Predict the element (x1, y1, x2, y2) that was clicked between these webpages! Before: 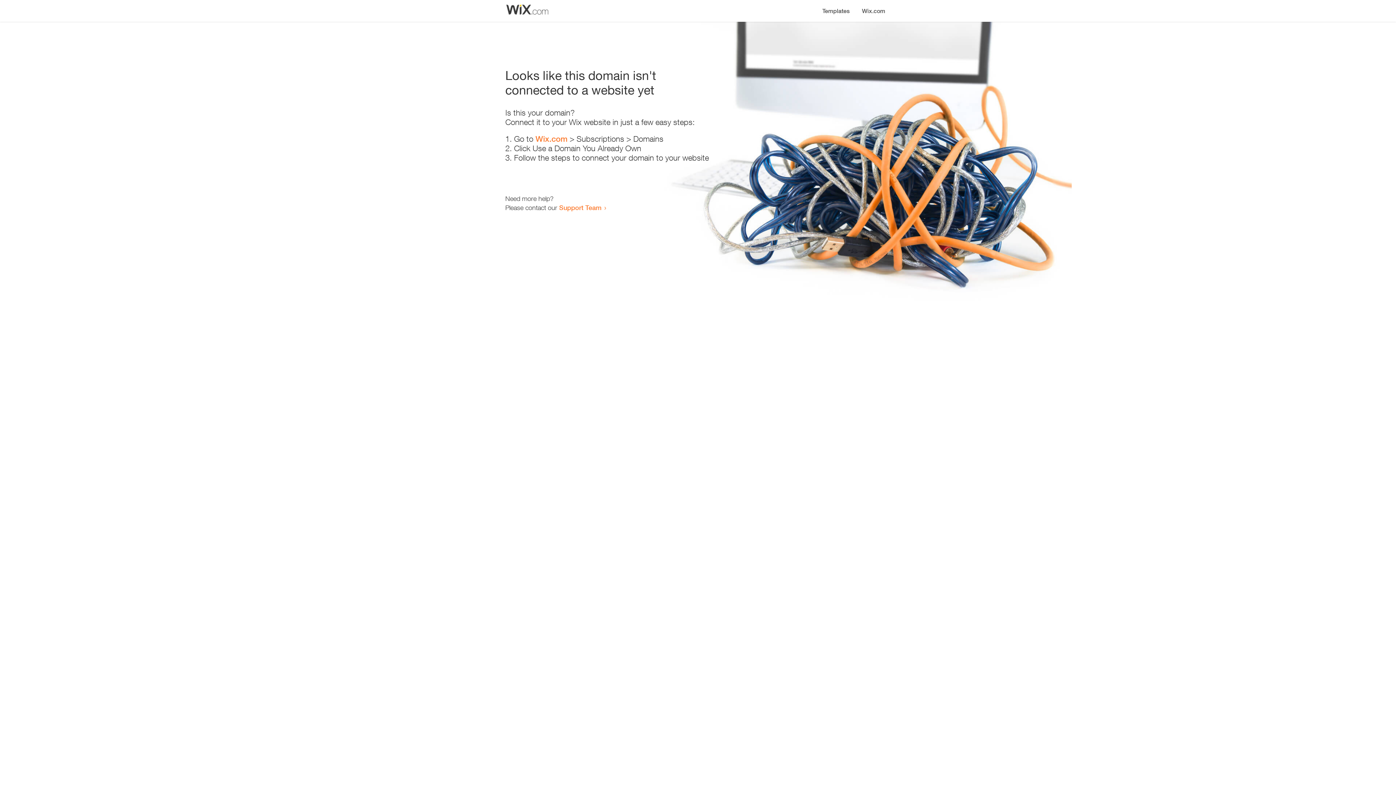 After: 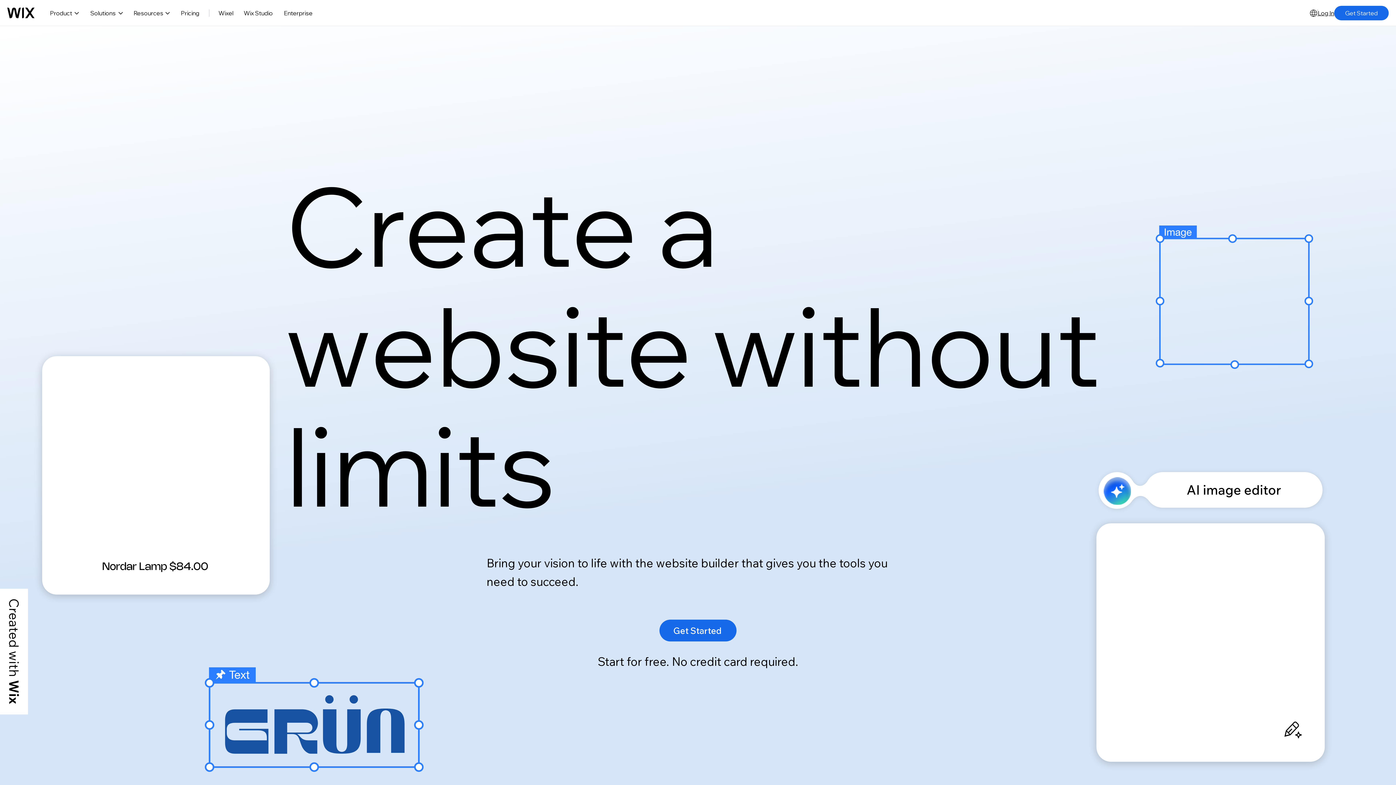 Action: label: Wix.com bbox: (535, 134, 567, 143)